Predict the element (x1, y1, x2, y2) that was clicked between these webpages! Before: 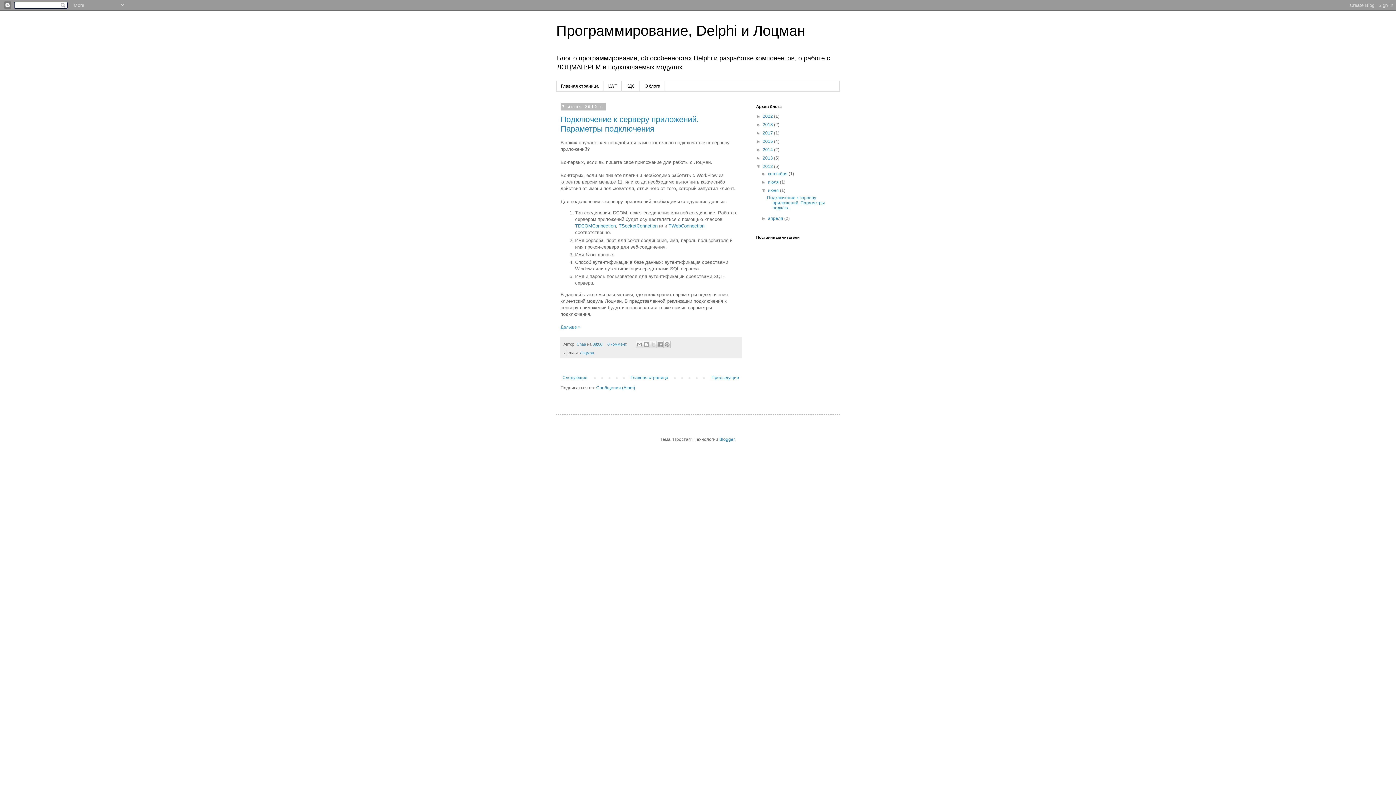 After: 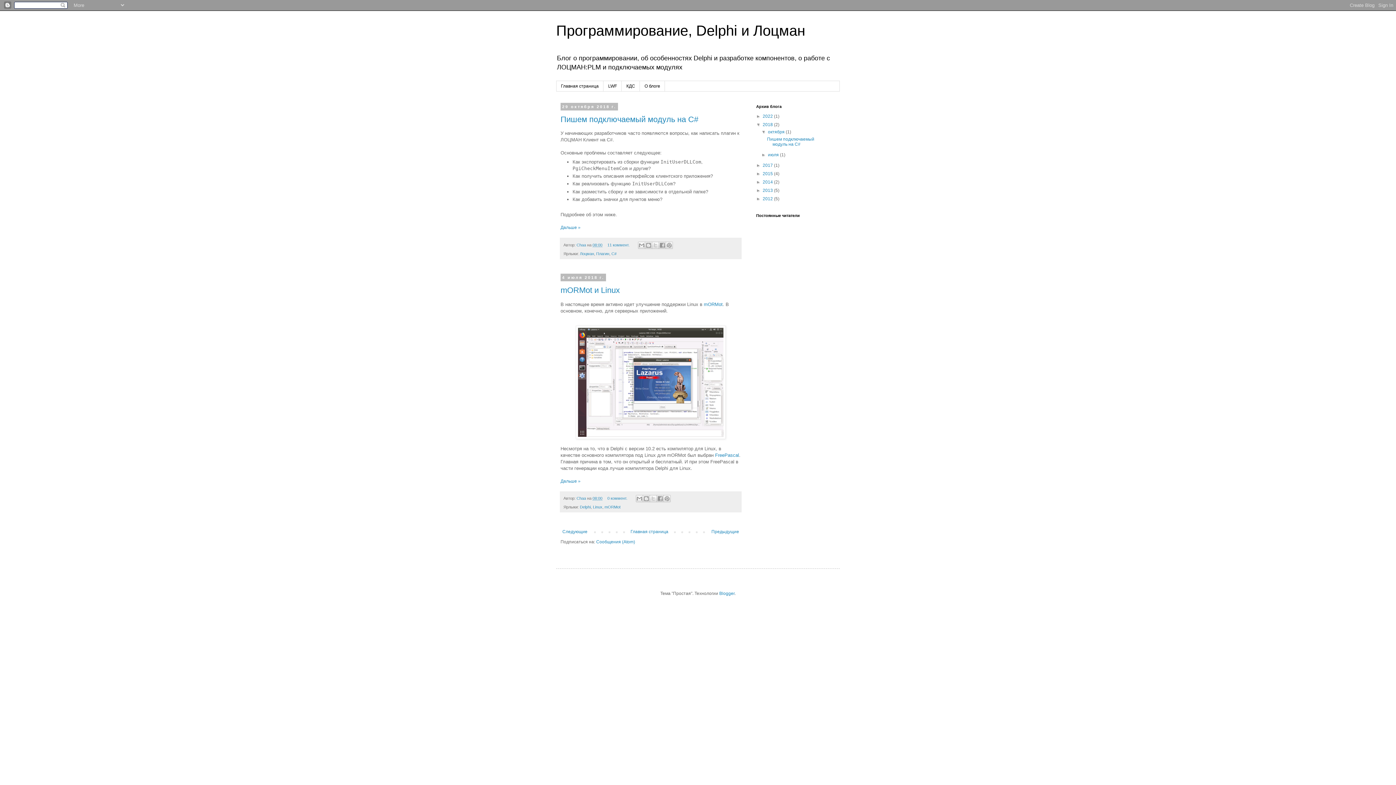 Action: label: 2018  bbox: (762, 122, 774, 127)